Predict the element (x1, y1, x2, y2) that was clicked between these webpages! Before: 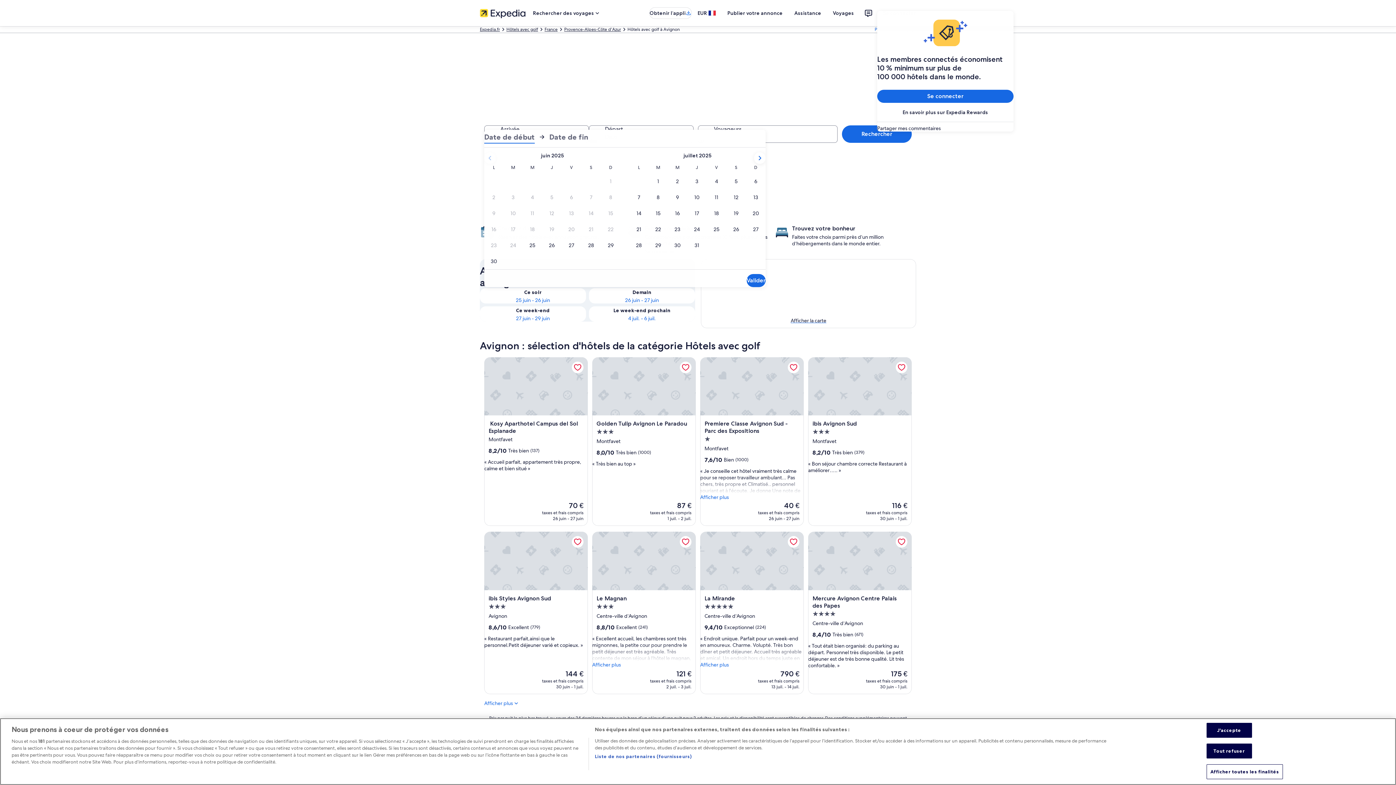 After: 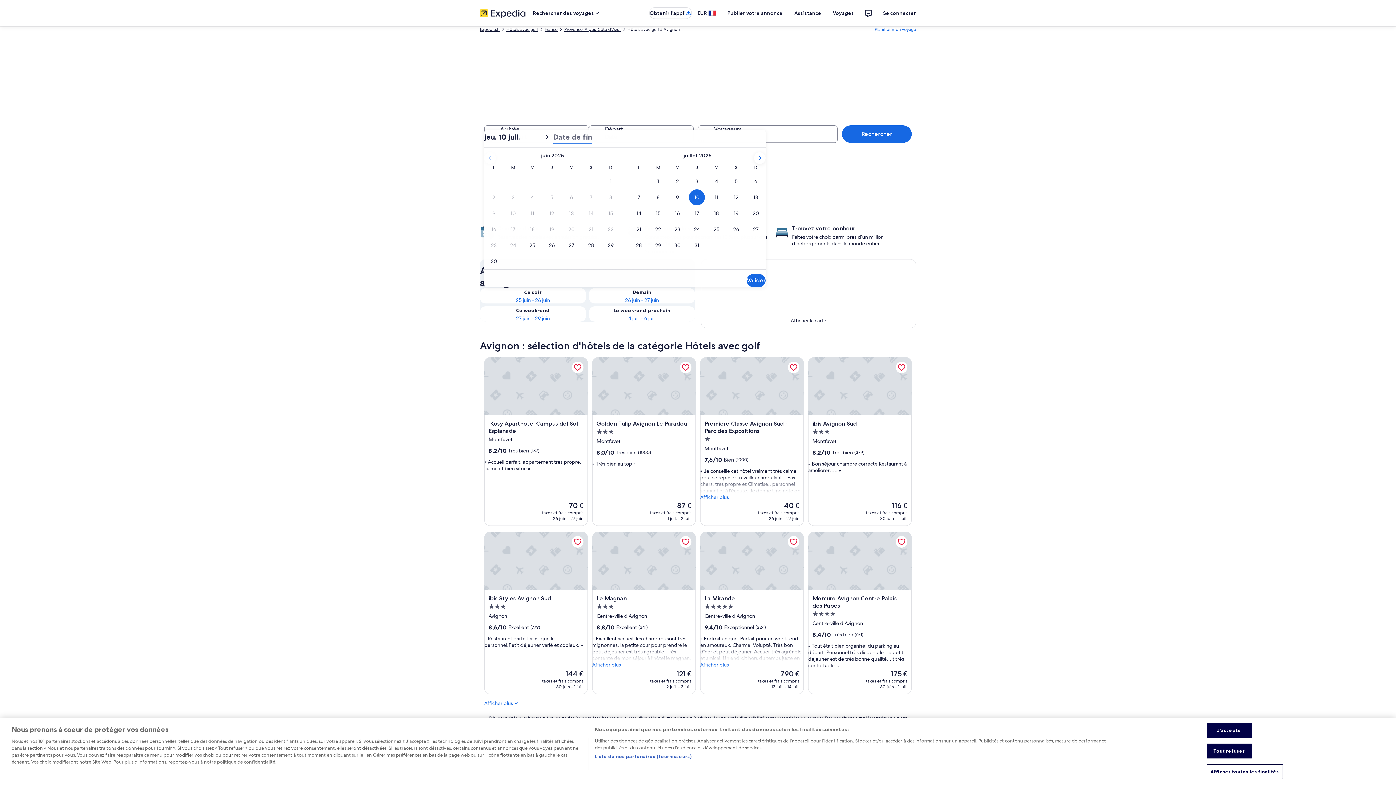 Action: label: 10 juil. 2025 bbox: (687, 189, 706, 205)